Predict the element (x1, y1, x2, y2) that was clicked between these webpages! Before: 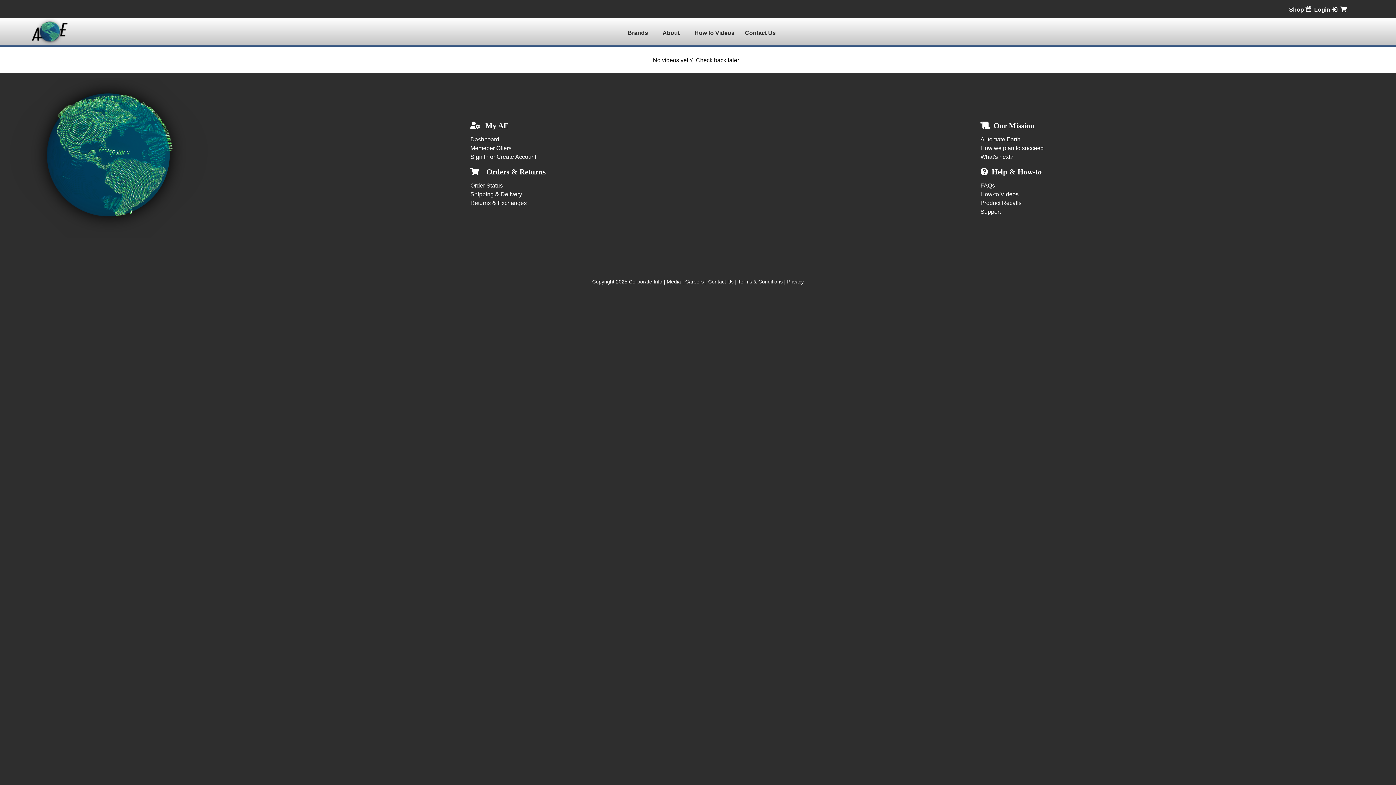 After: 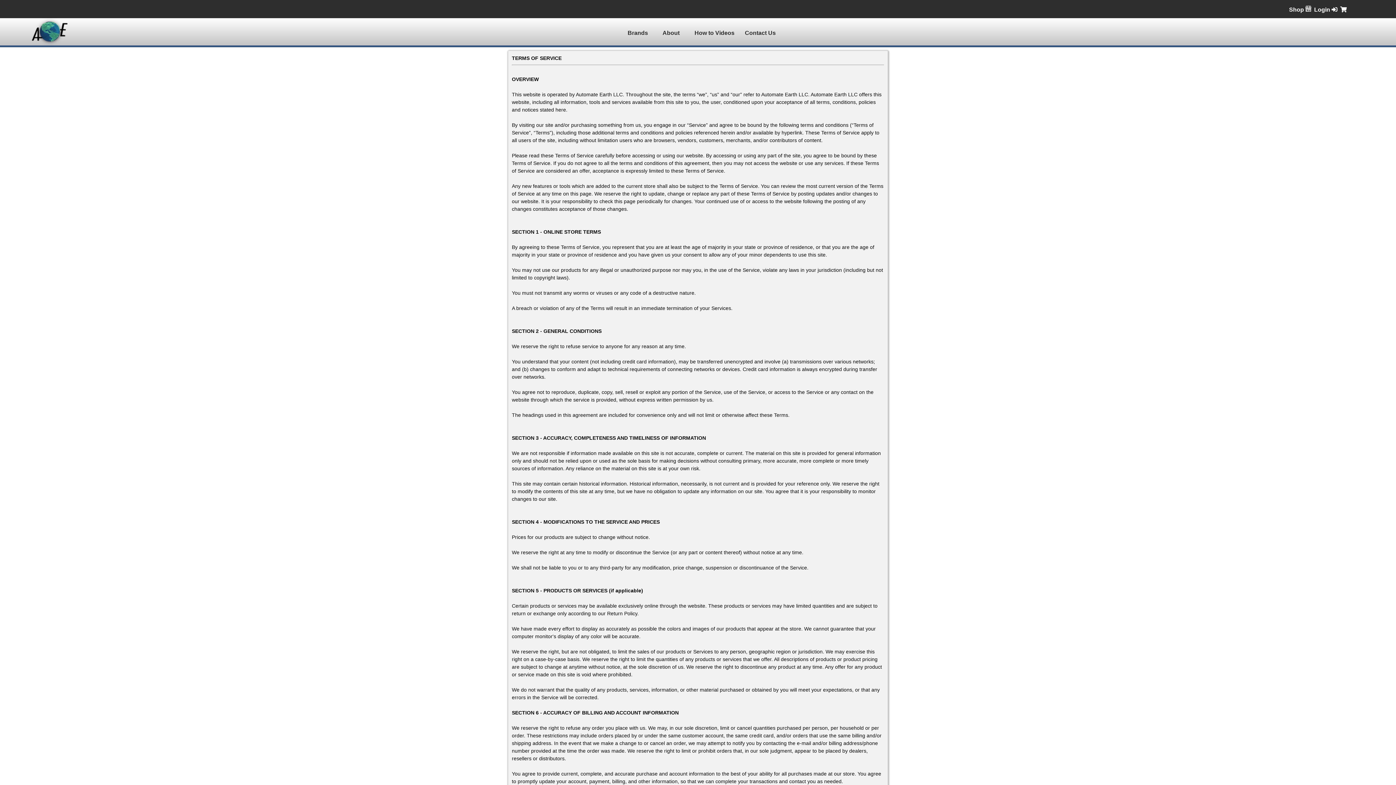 Action: bbox: (738, 278, 782, 284) label: Terms & Conditions